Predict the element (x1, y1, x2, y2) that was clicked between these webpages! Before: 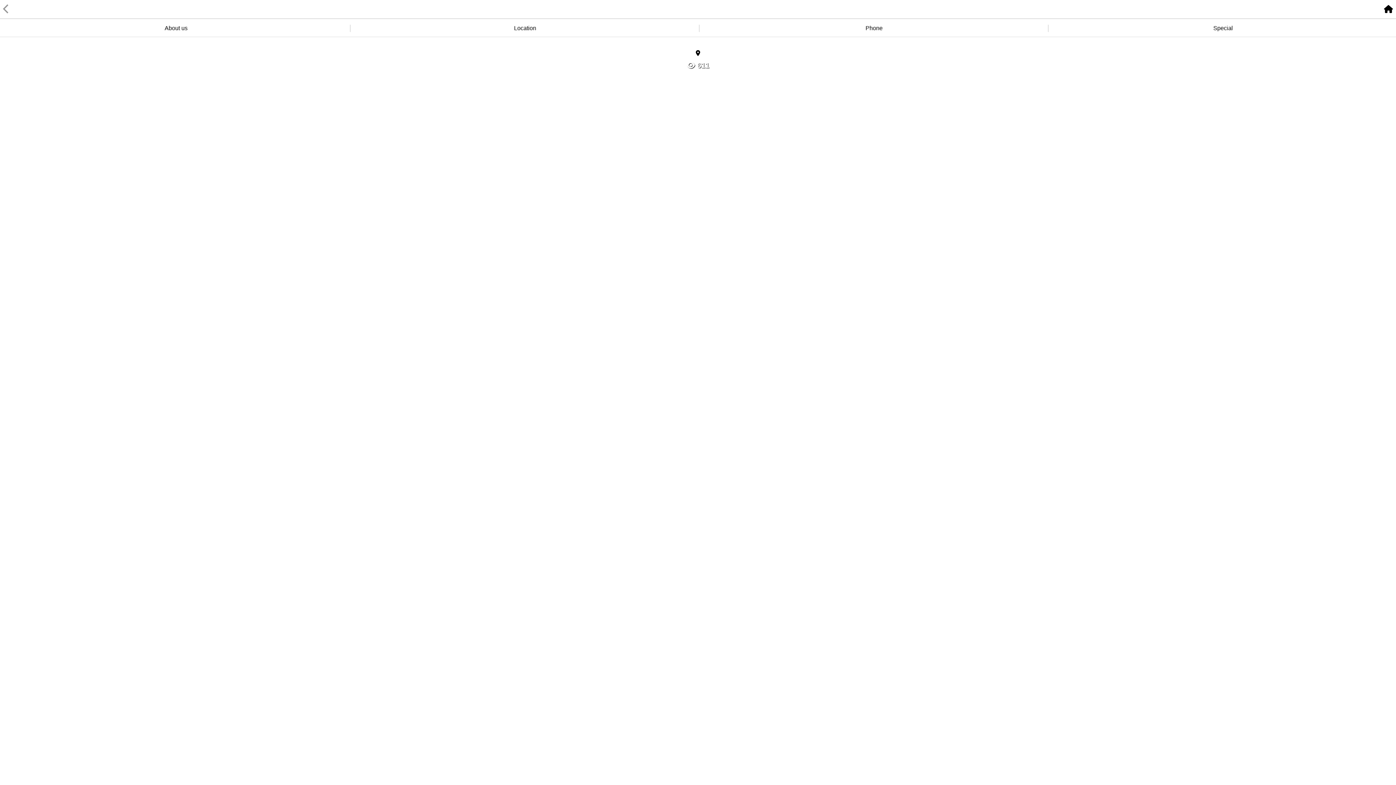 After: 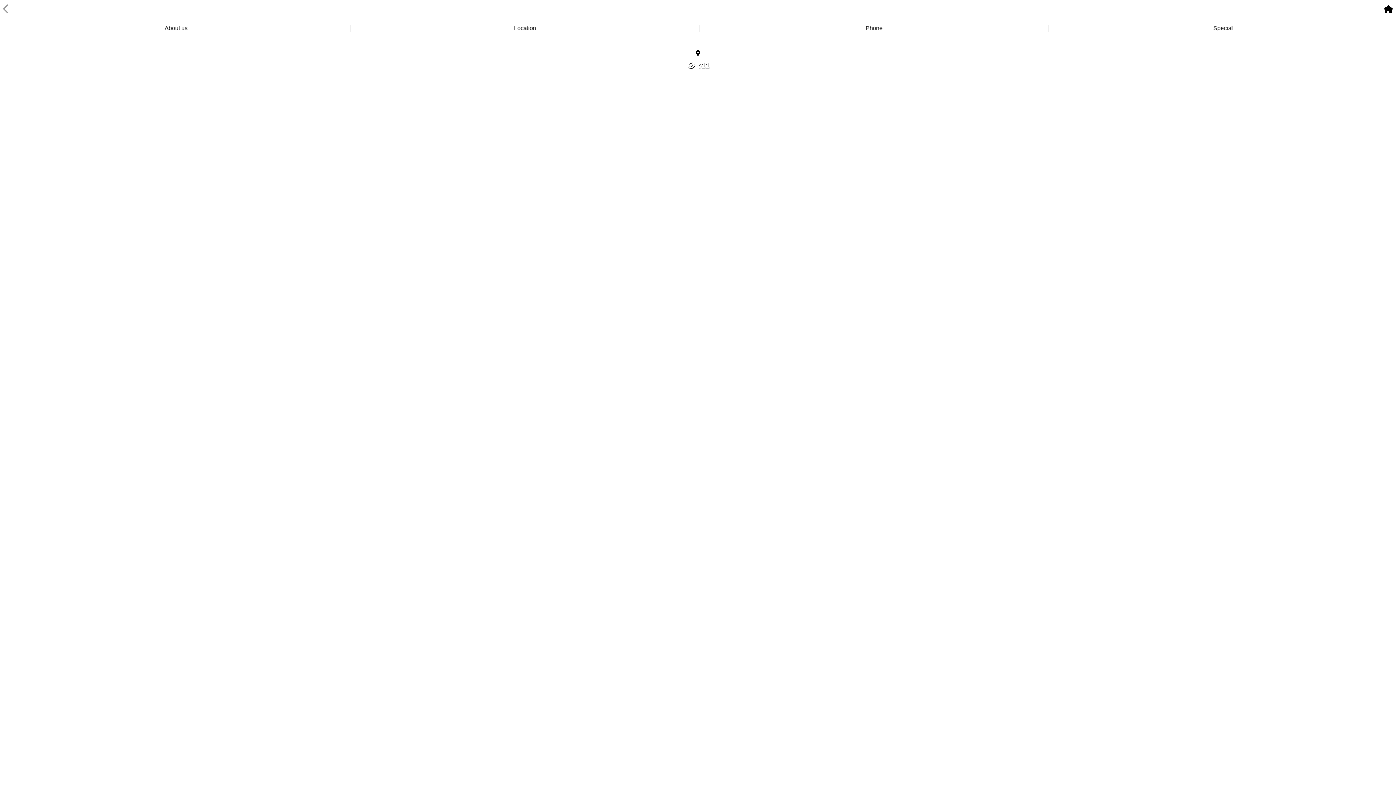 Action: bbox: (2, 24, 350, 32) label: About us